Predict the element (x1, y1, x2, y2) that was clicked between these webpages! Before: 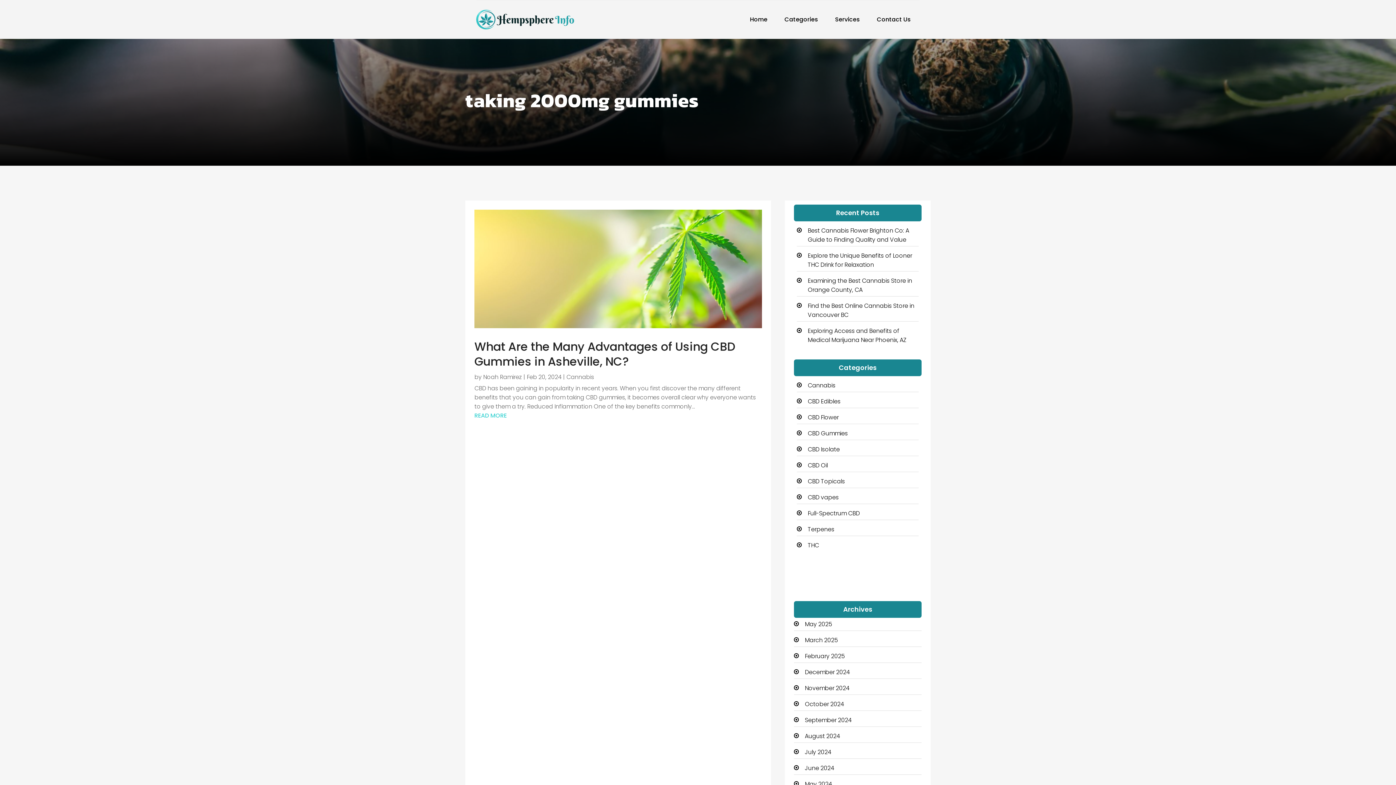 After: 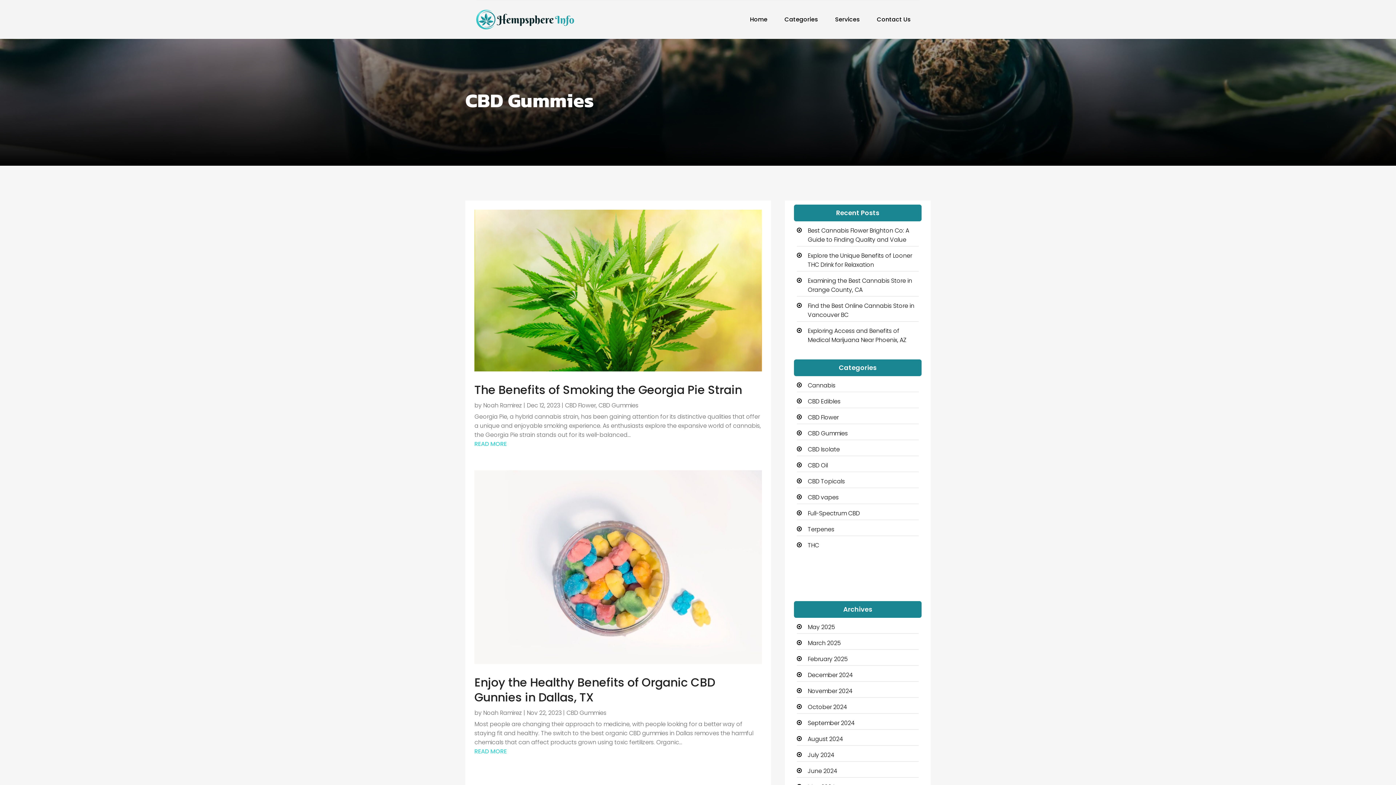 Action: bbox: (807, 429, 847, 437) label: CBD Gummies